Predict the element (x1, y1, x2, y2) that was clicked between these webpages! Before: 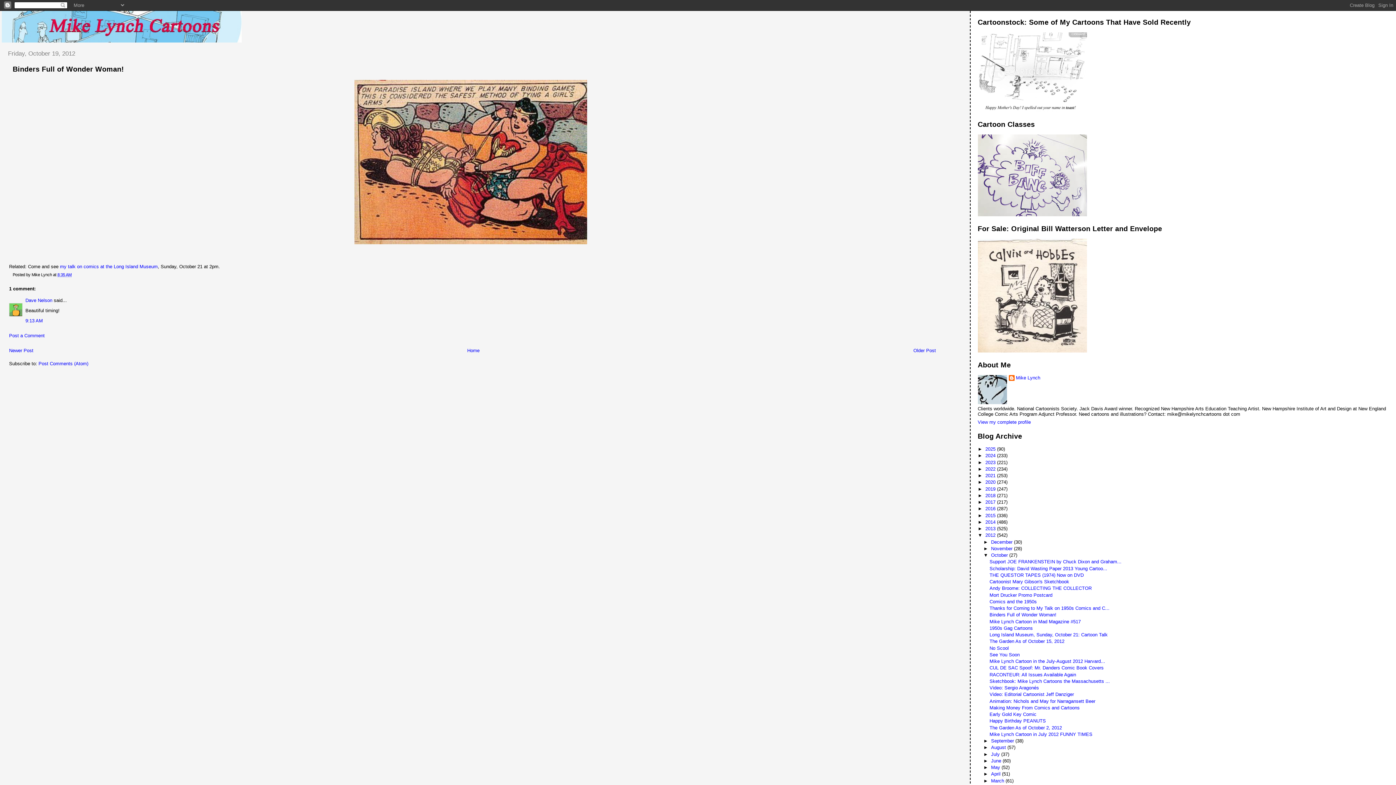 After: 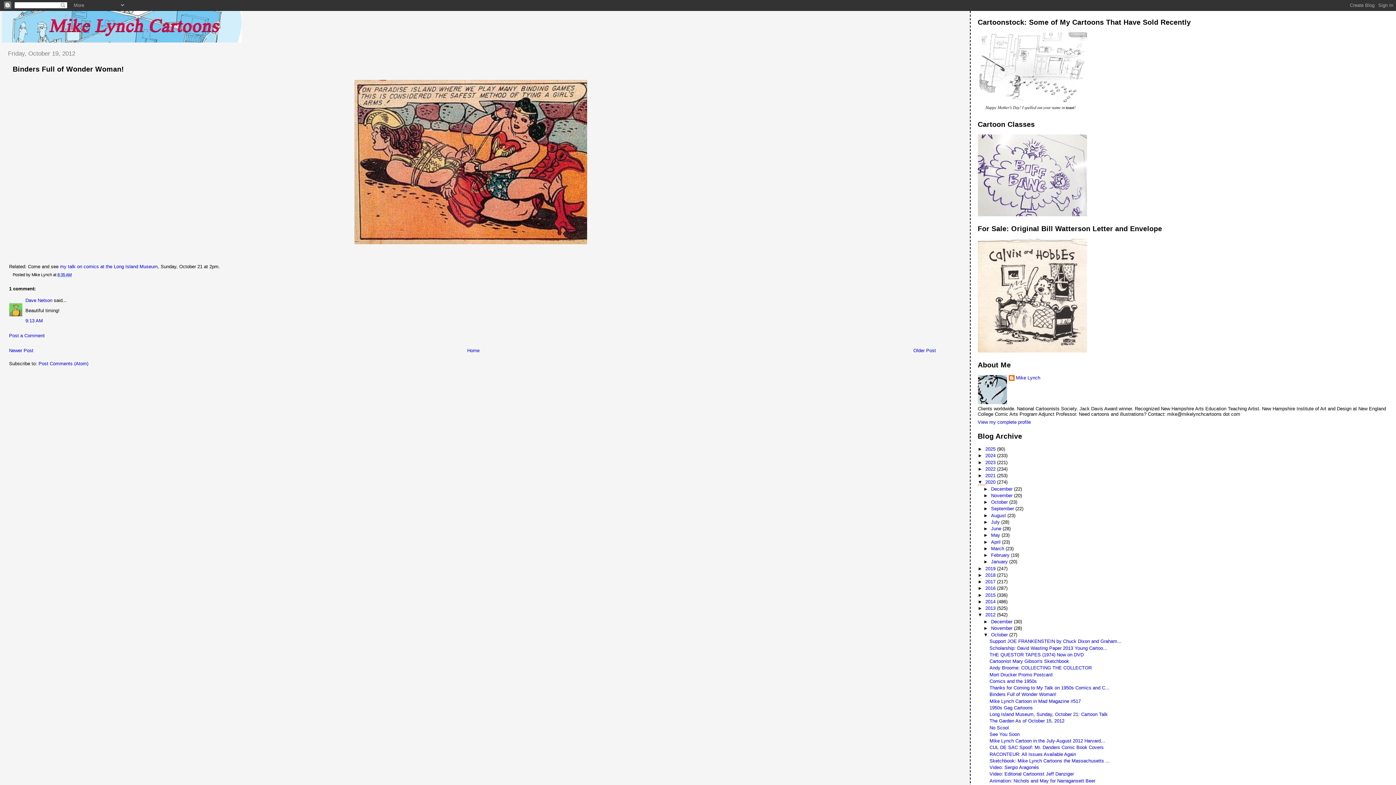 Action: label: ►   bbox: (978, 479, 985, 485)